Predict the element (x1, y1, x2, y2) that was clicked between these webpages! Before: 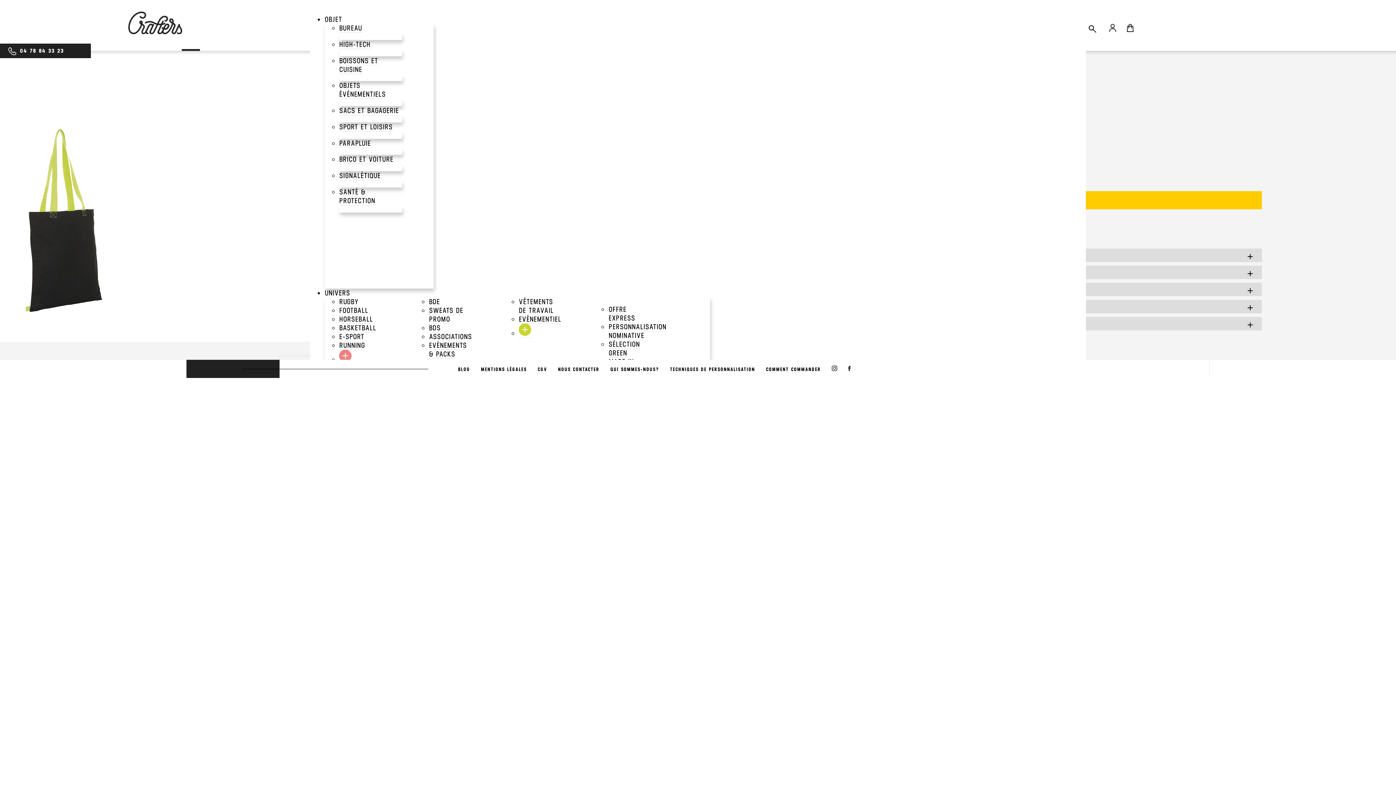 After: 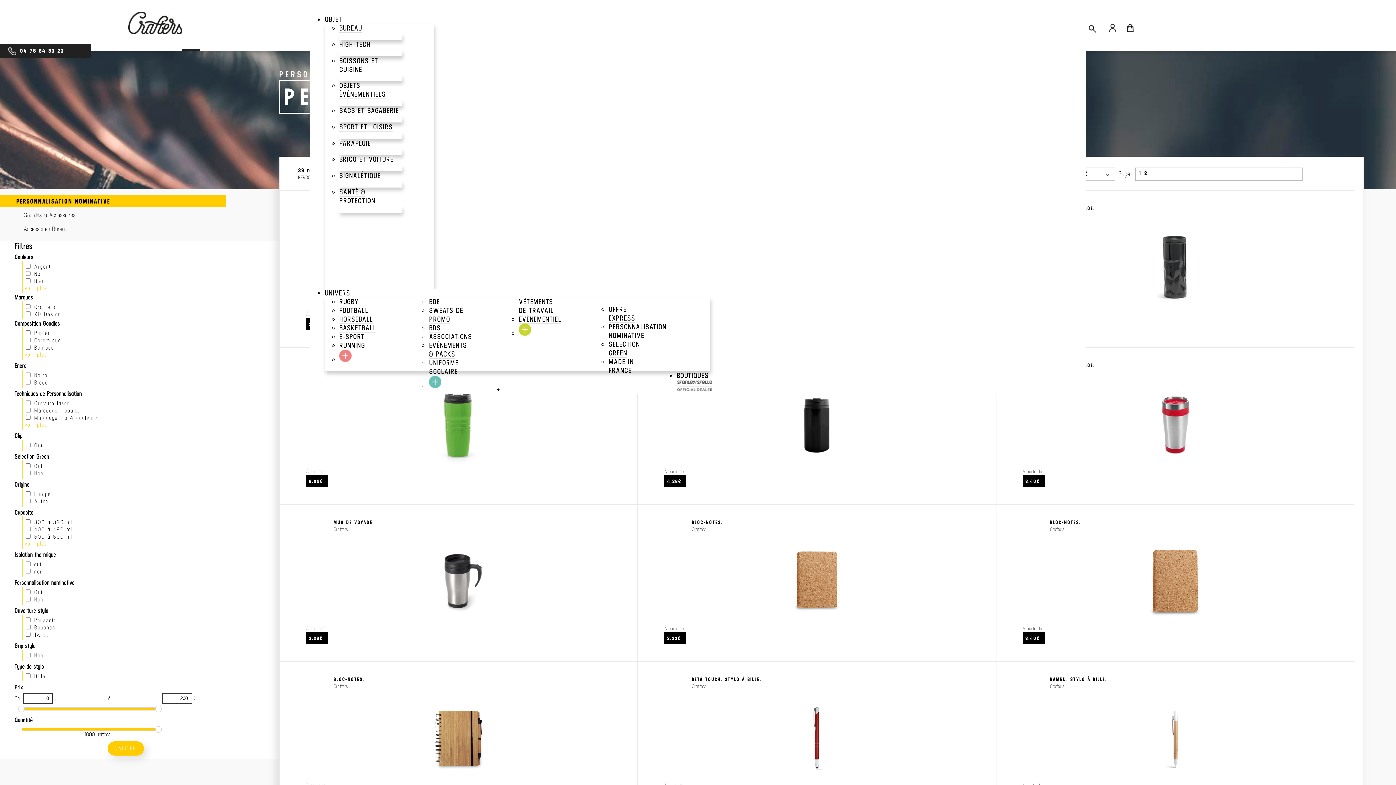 Action: label: PERSONNALISATION NOMINATIVE bbox: (608, 322, 666, 340)